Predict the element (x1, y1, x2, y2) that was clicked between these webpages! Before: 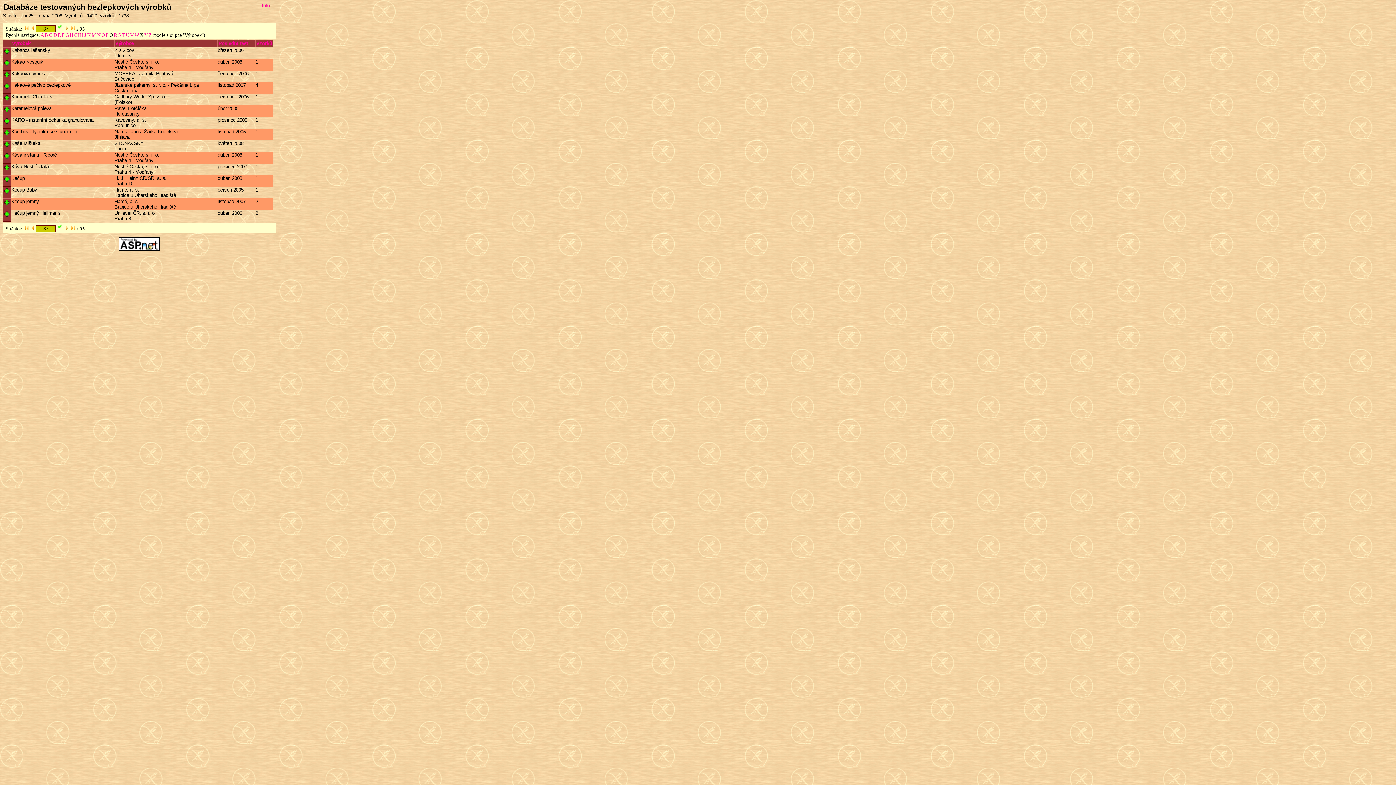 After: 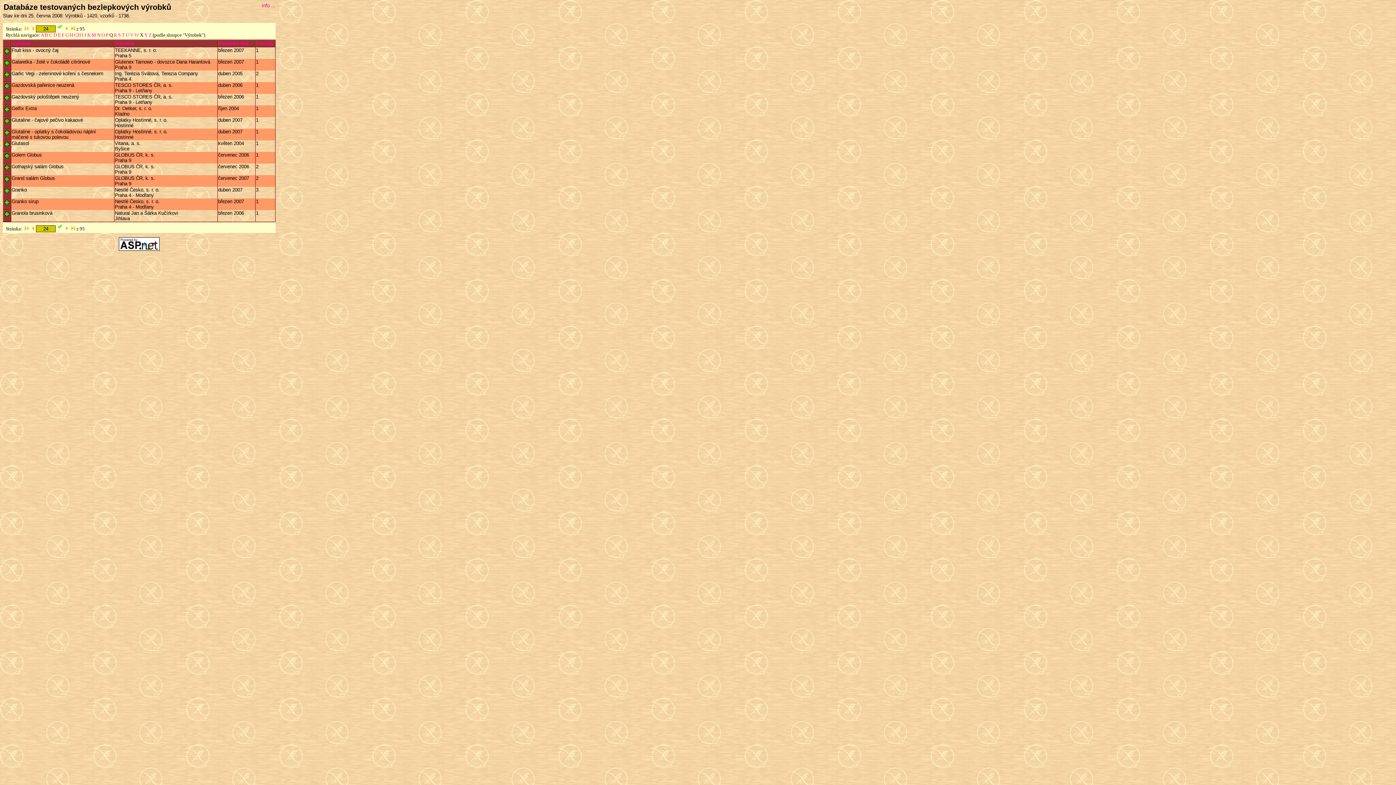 Action: label: G bbox: (65, 32, 68, 37)